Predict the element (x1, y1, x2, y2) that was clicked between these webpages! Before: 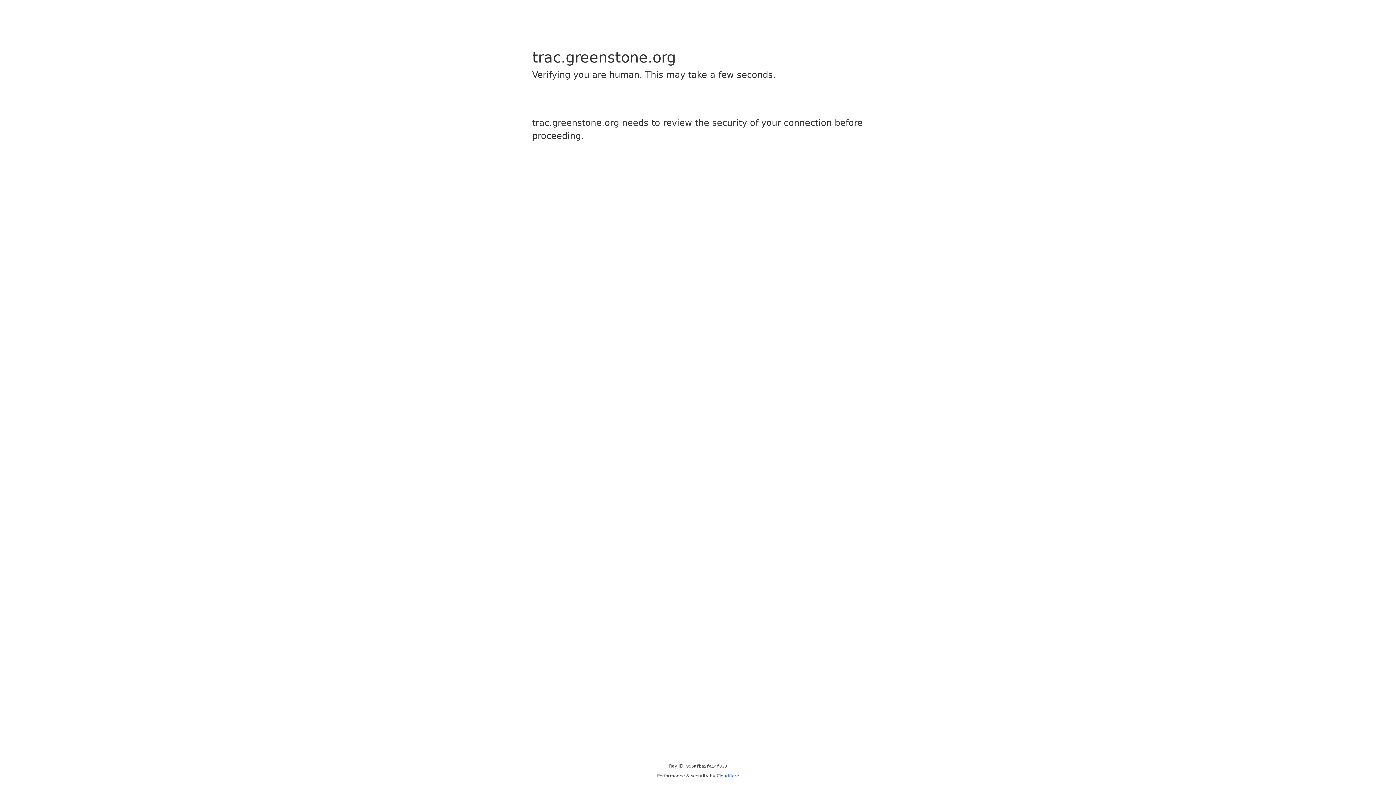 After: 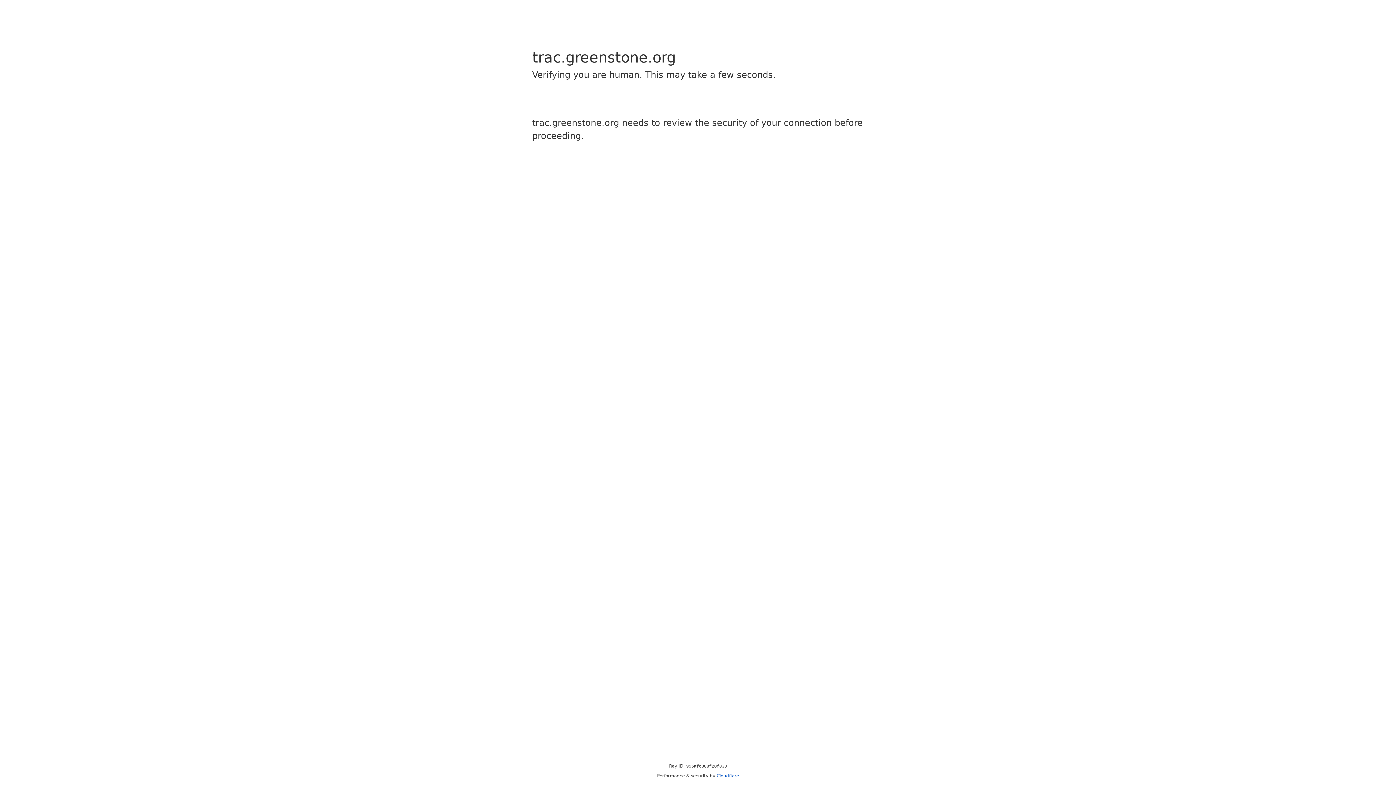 Action: label: Cloudflare bbox: (716, 773, 739, 778)